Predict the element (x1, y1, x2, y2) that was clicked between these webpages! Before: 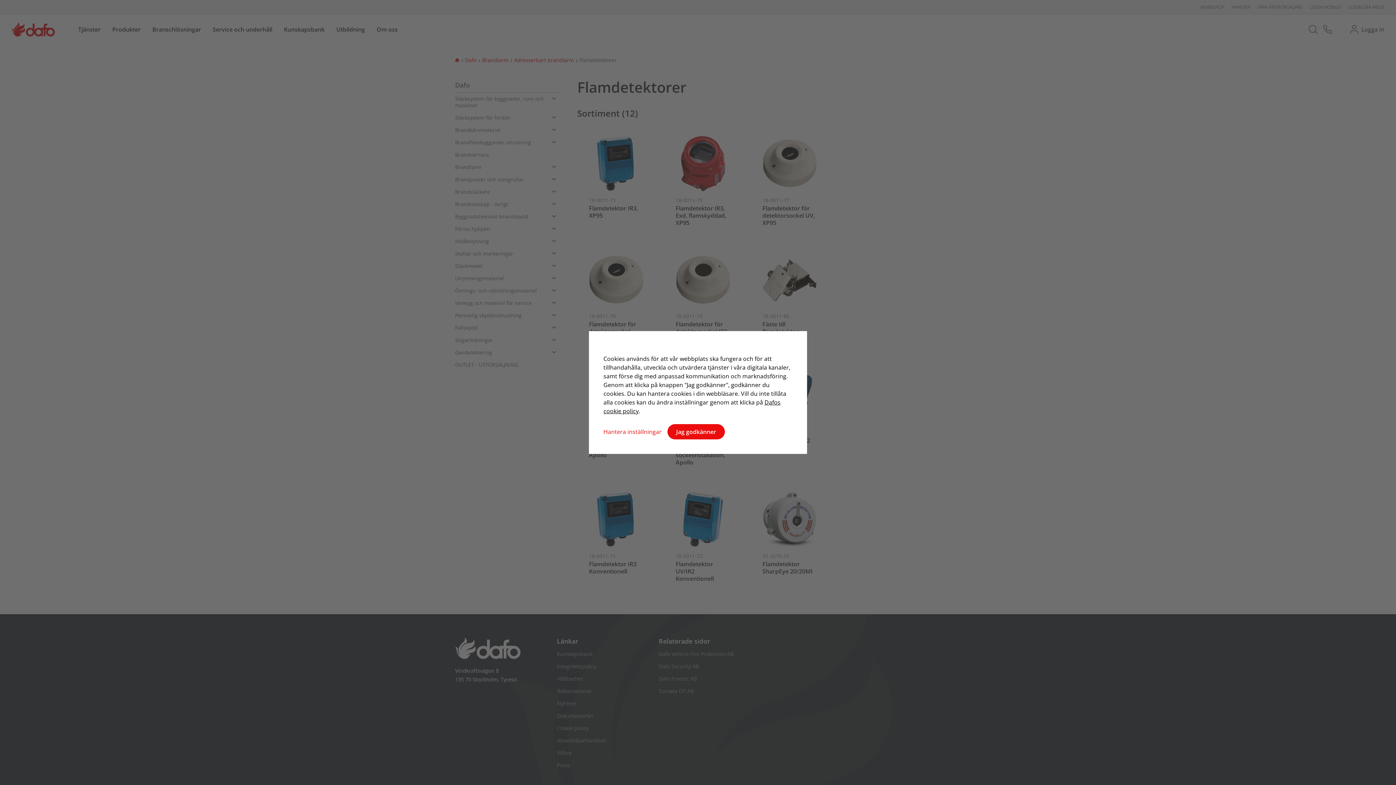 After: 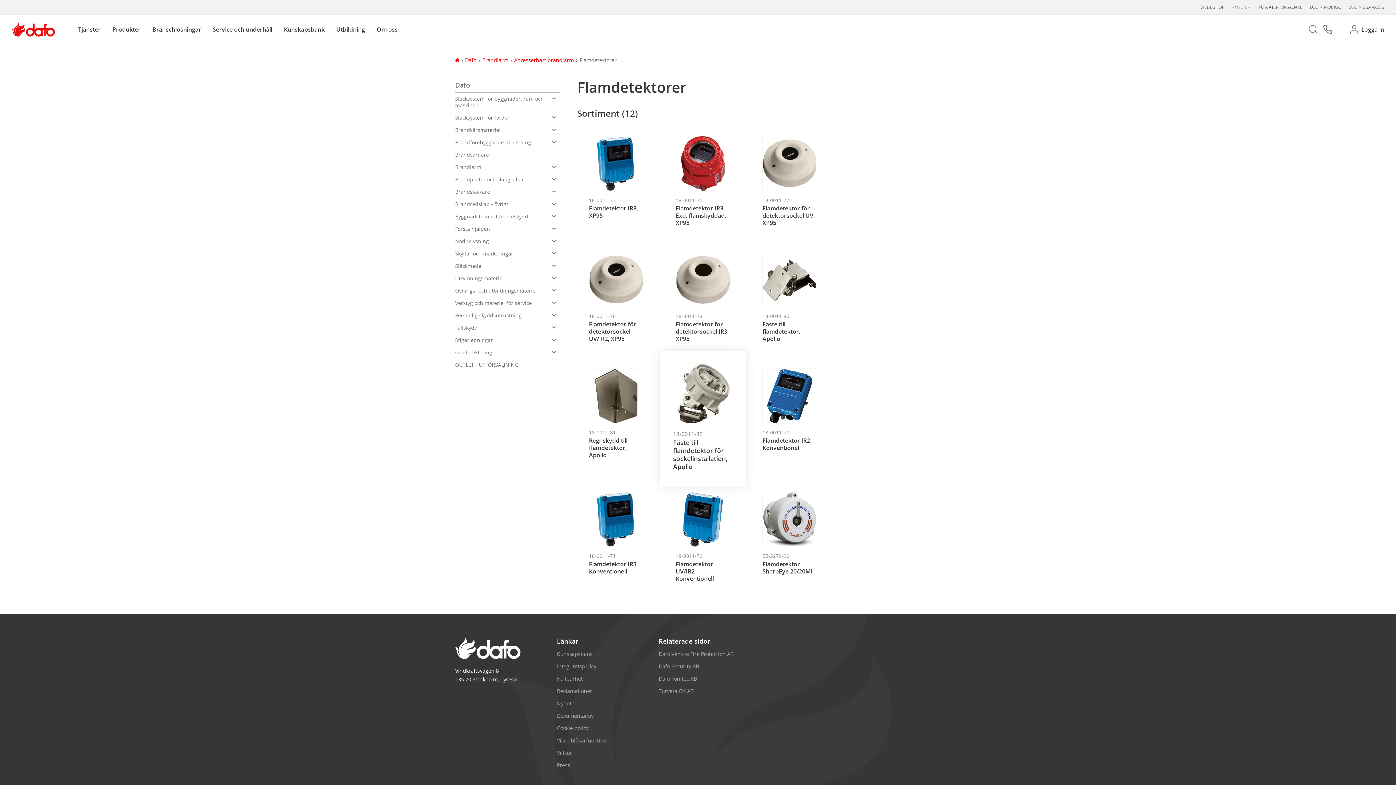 Action: bbox: (667, 424, 725, 439) label: Jag godkänner